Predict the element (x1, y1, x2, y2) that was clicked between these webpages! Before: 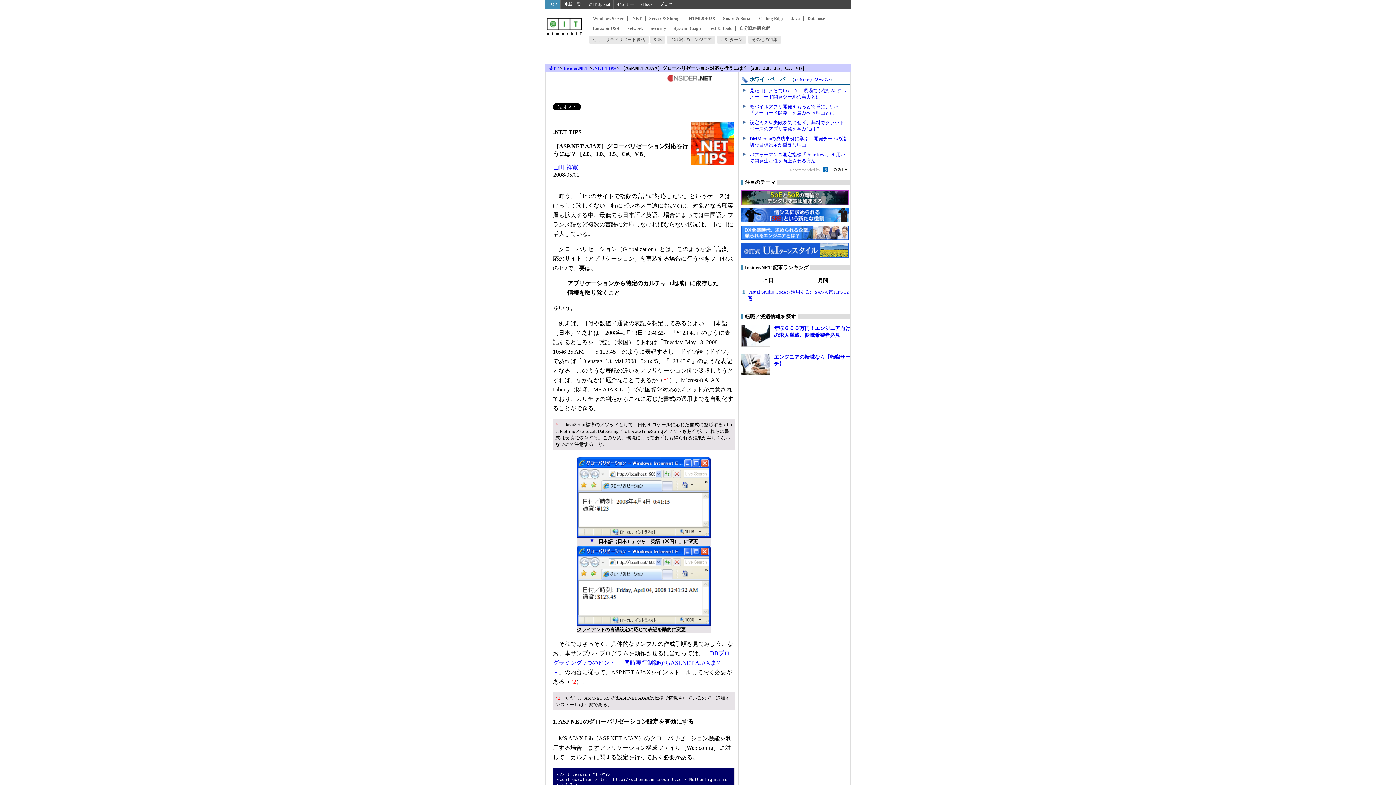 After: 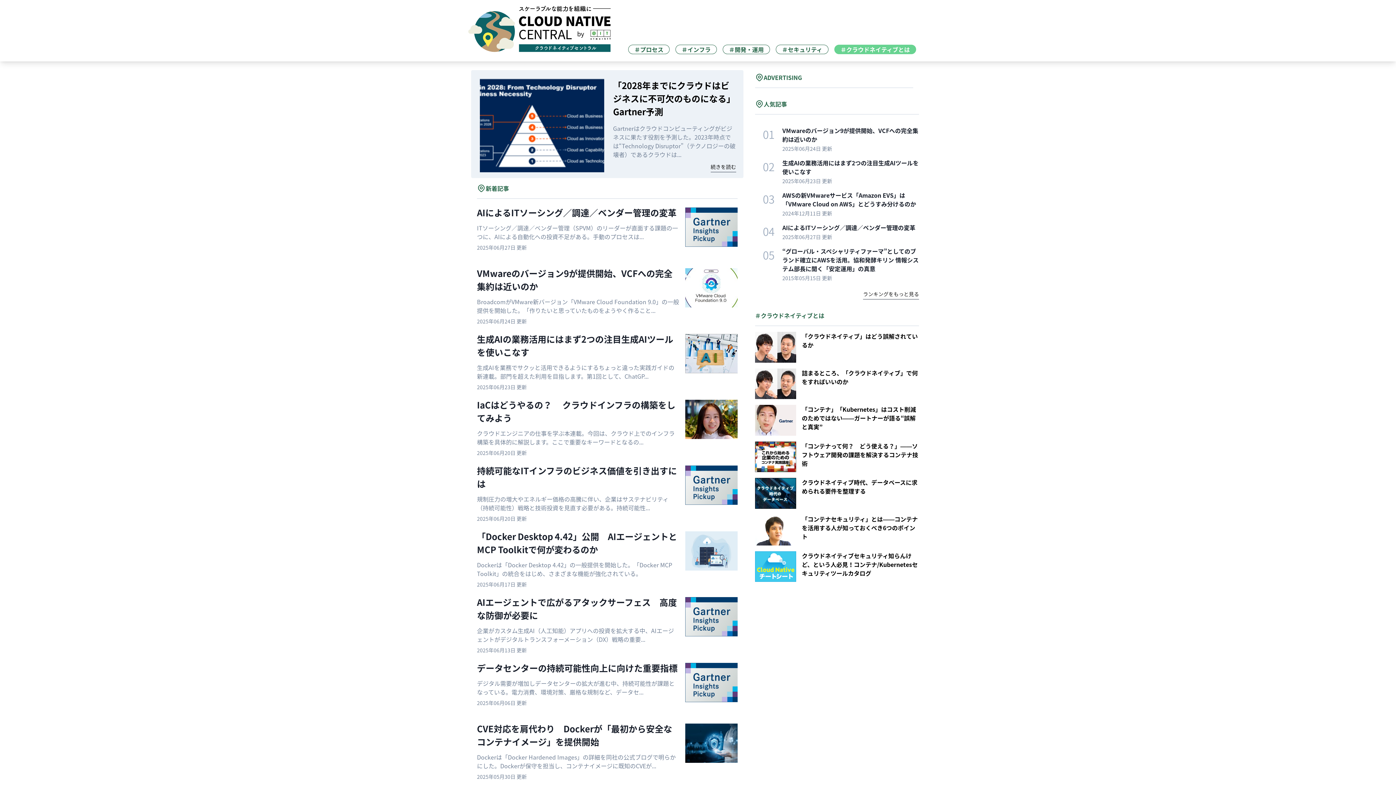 Action: bbox: (669, 25, 701, 30) label: System Design